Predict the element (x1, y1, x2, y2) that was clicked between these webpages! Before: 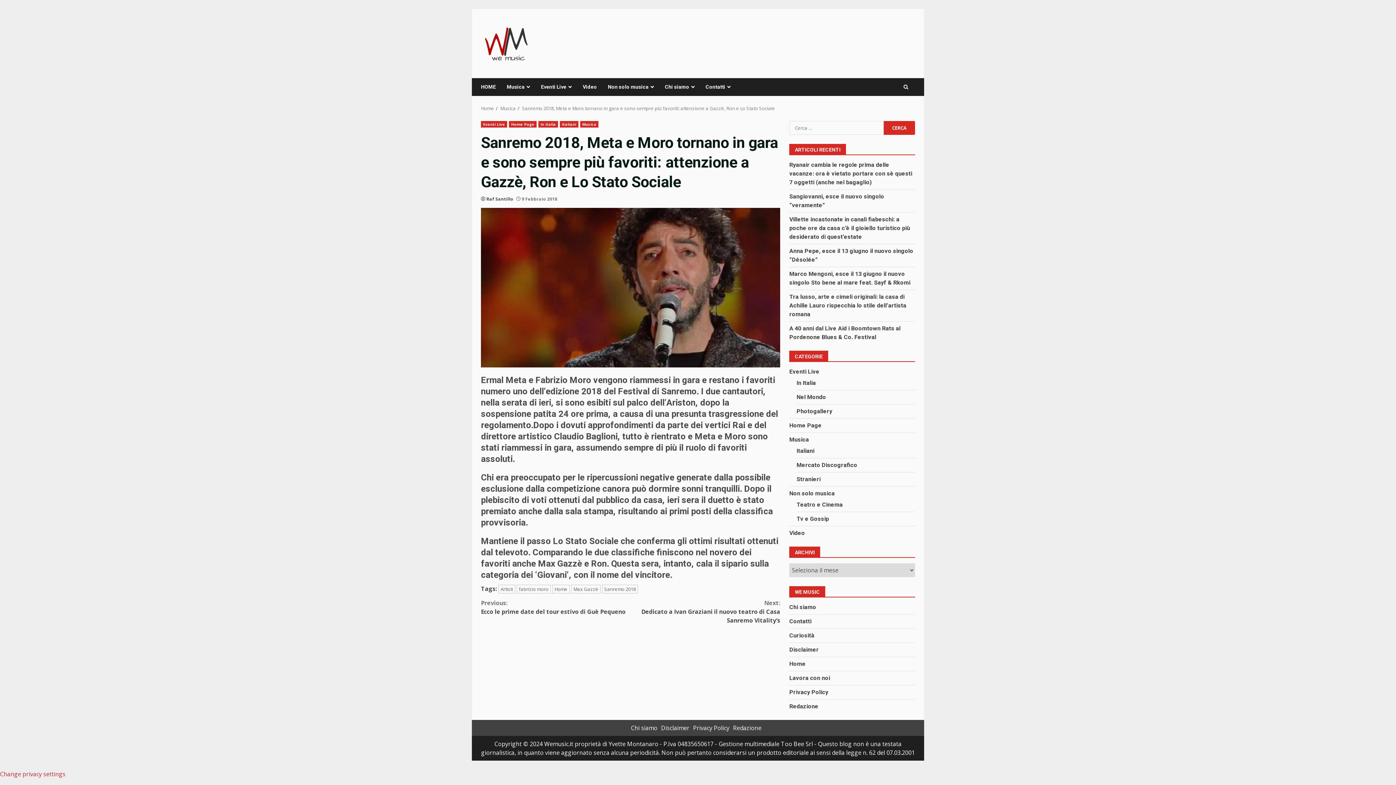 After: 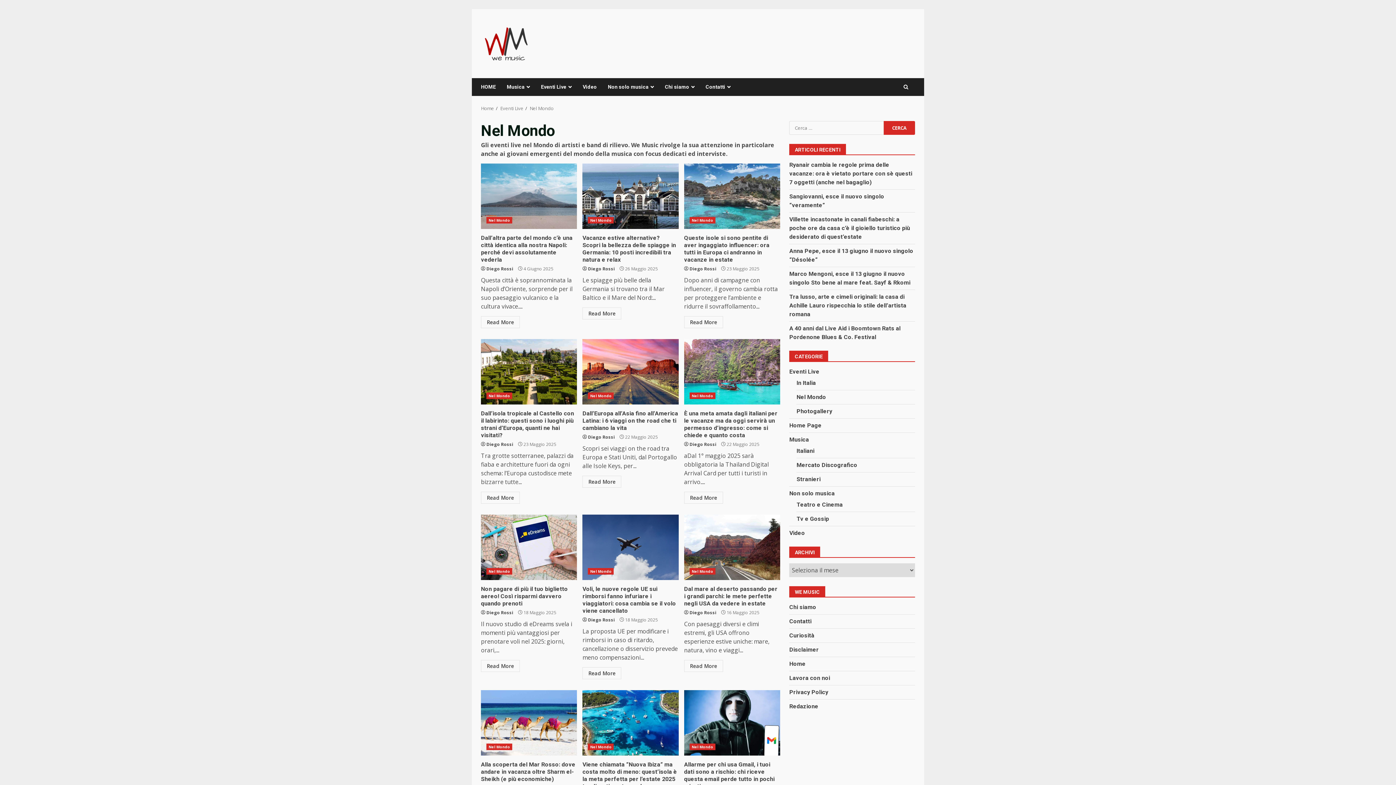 Action: bbox: (796, 393, 826, 401) label: Nel Mondo